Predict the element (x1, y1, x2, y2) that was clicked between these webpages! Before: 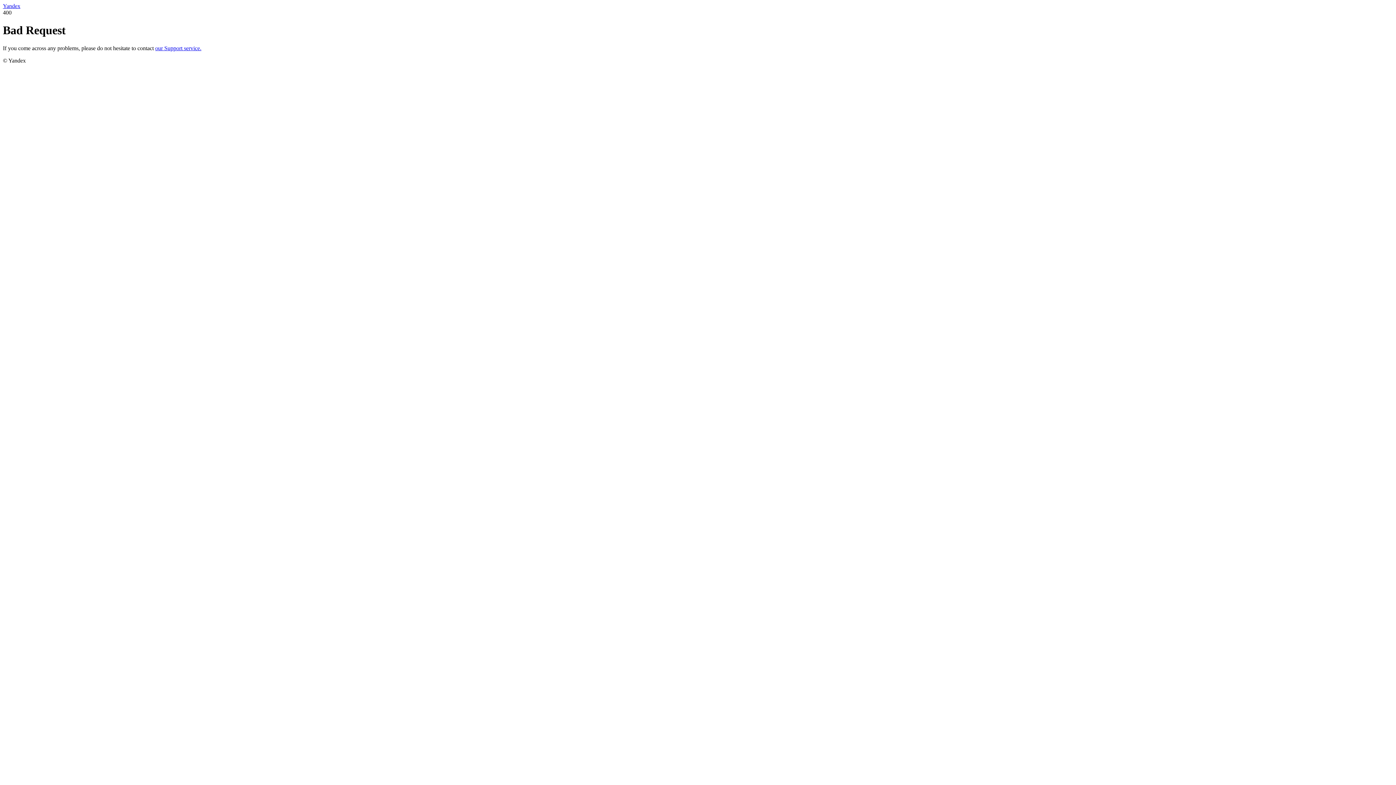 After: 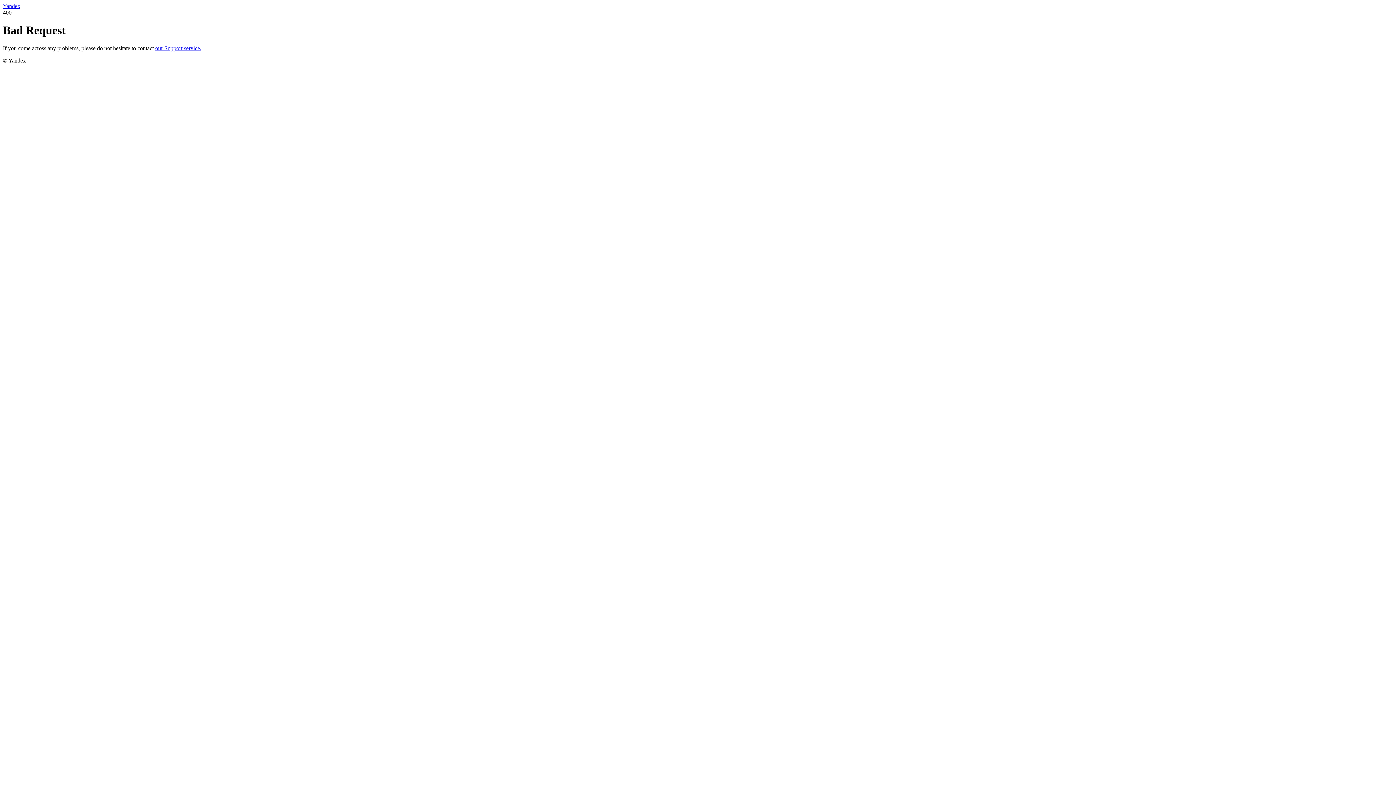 Action: label: our Support service. bbox: (155, 45, 201, 51)